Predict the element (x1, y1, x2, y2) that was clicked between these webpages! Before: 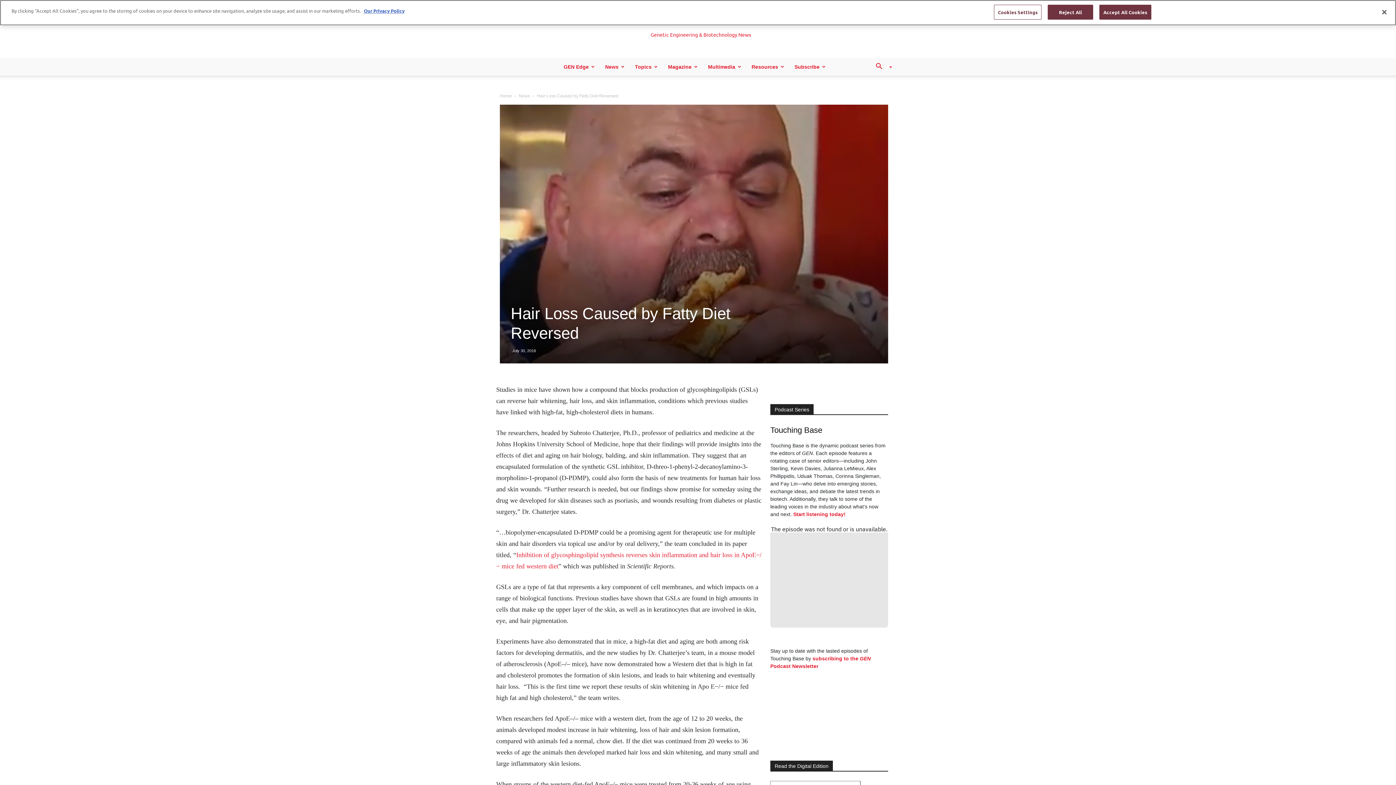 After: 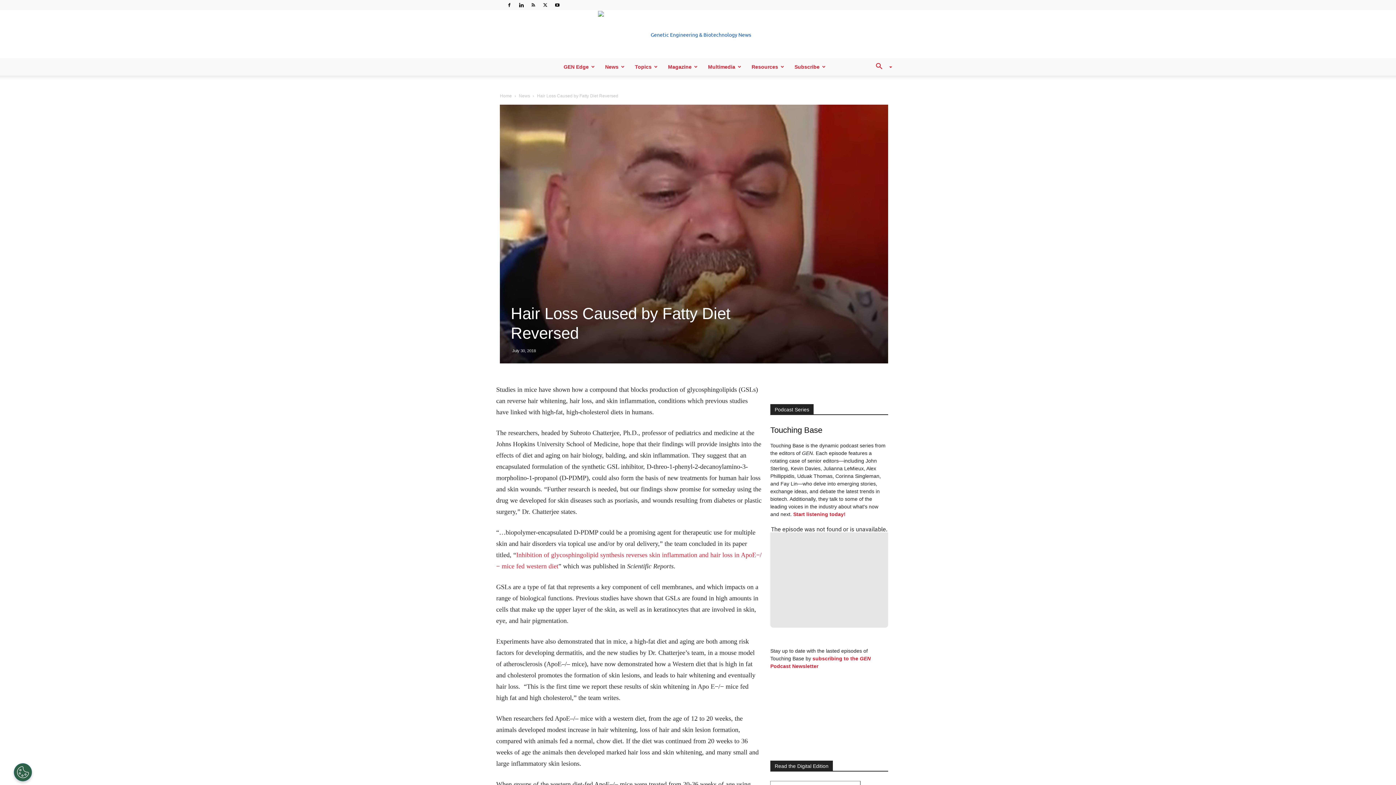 Action: bbox: (1099, 4, 1151, 19) label: Accept All Cookies